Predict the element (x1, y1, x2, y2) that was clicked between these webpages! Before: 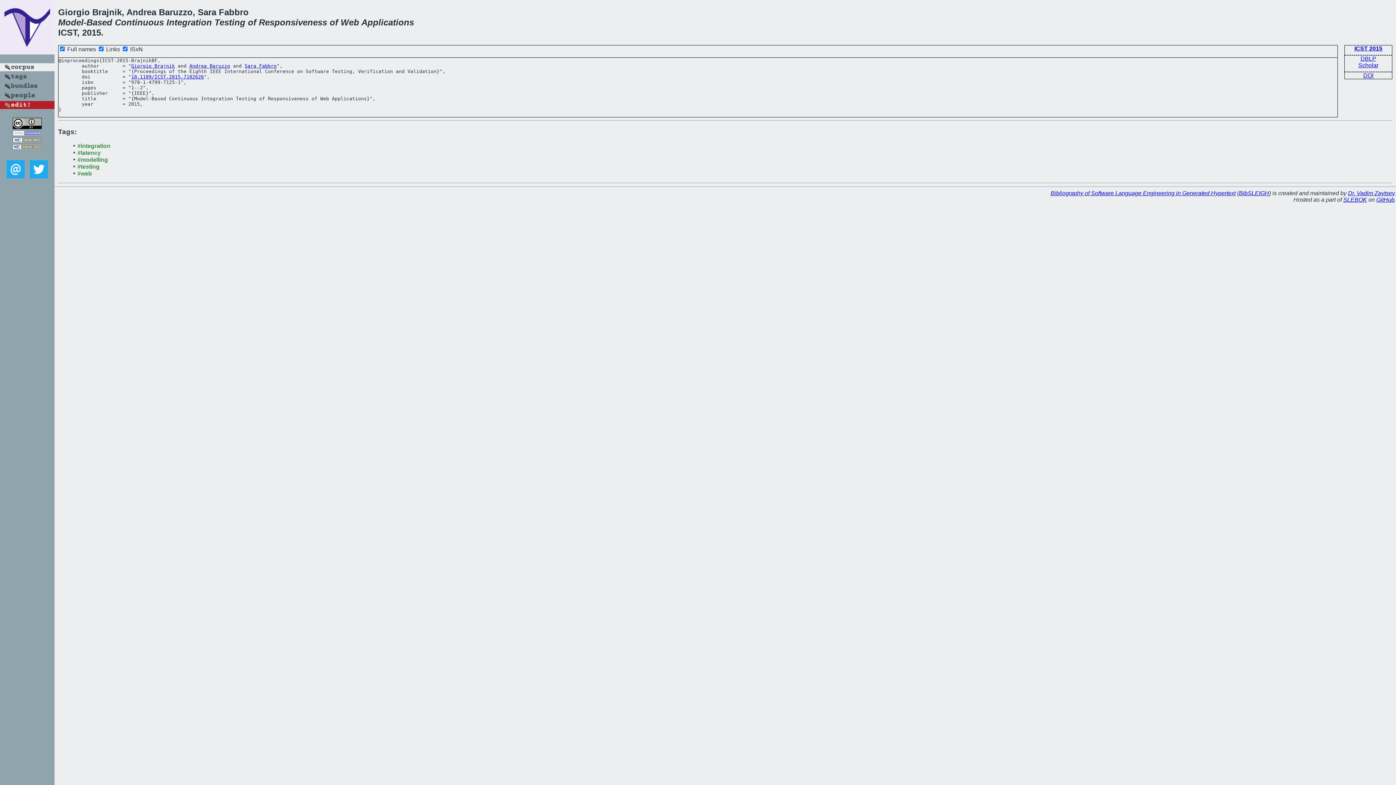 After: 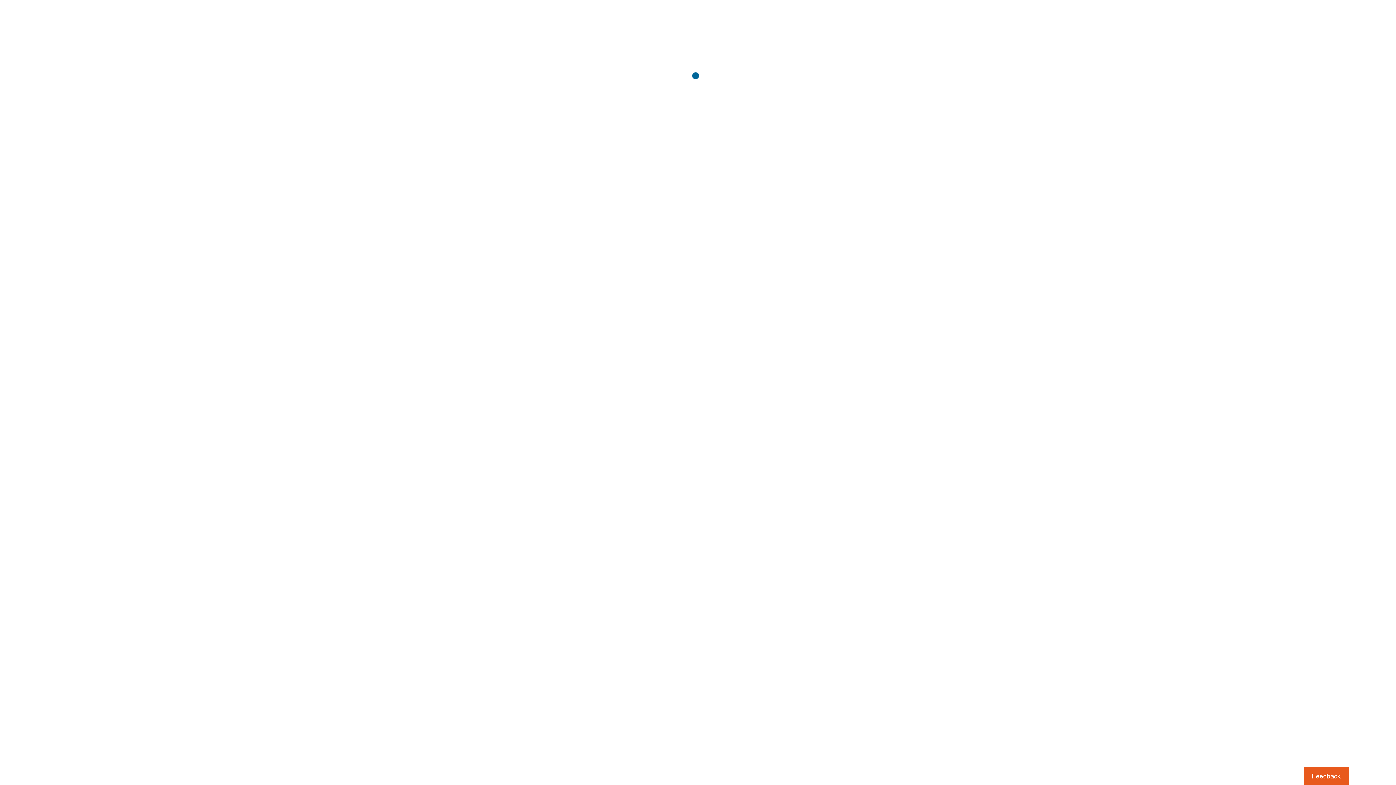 Action: bbox: (131, 74, 204, 79) label: 10.1109/ICST.2015.7102626